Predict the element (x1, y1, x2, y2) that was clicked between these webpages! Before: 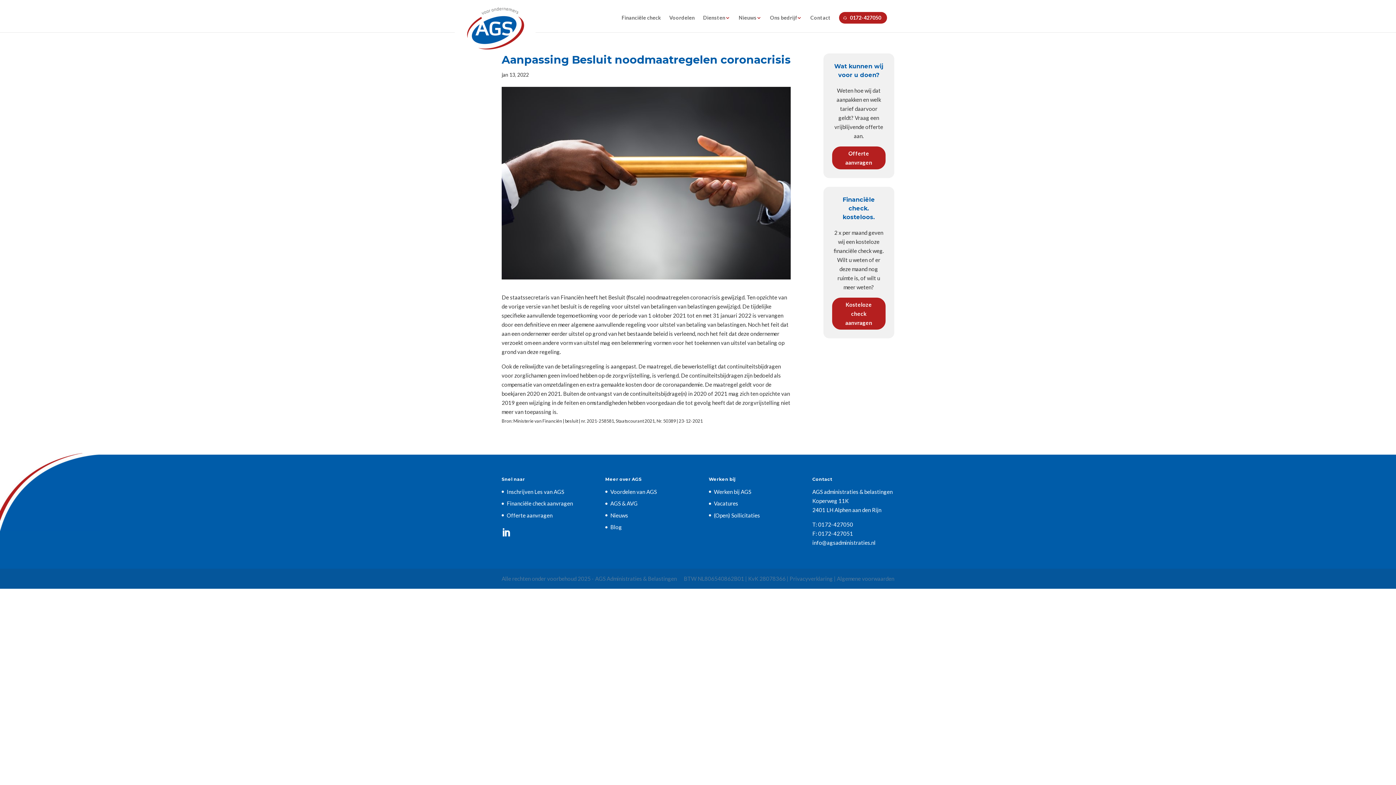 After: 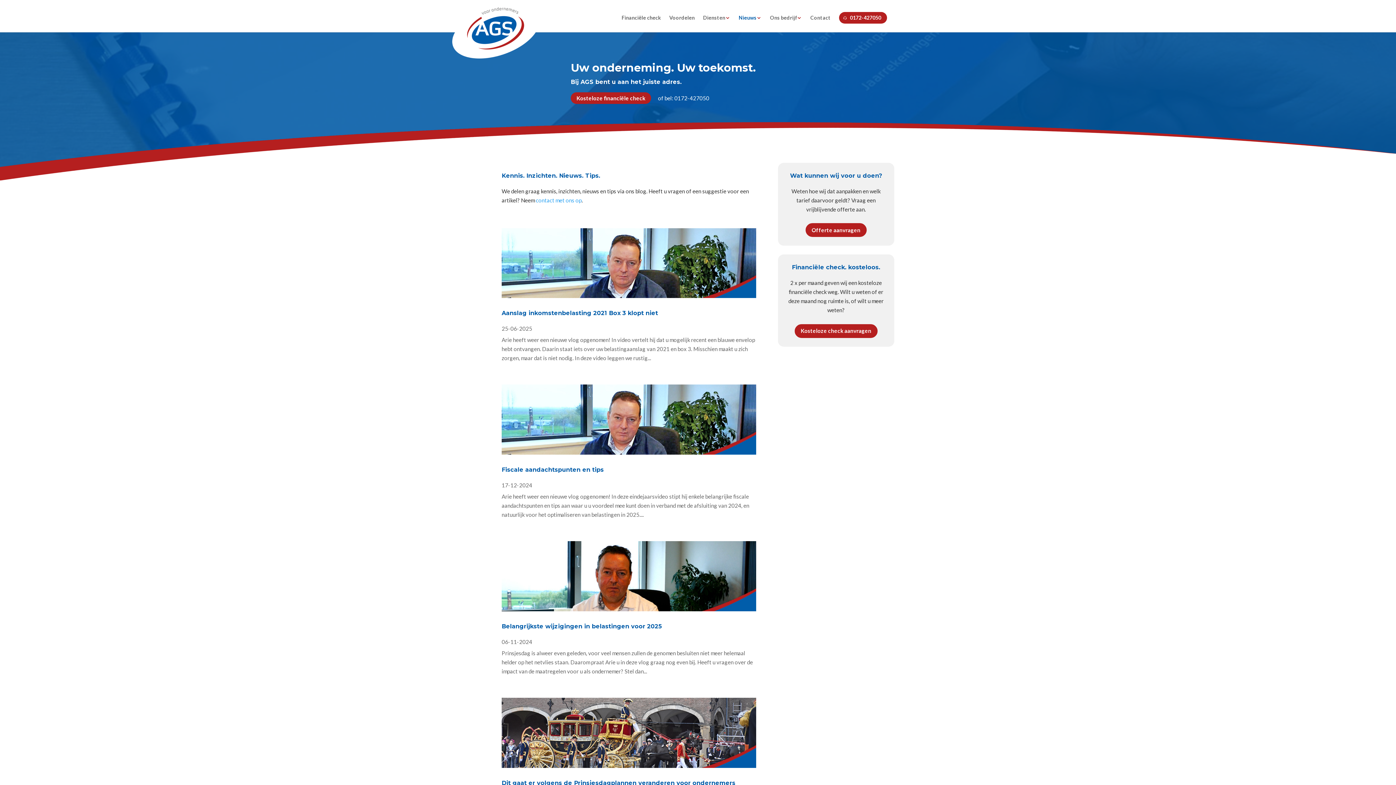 Action: bbox: (610, 524, 622, 530) label: Blog